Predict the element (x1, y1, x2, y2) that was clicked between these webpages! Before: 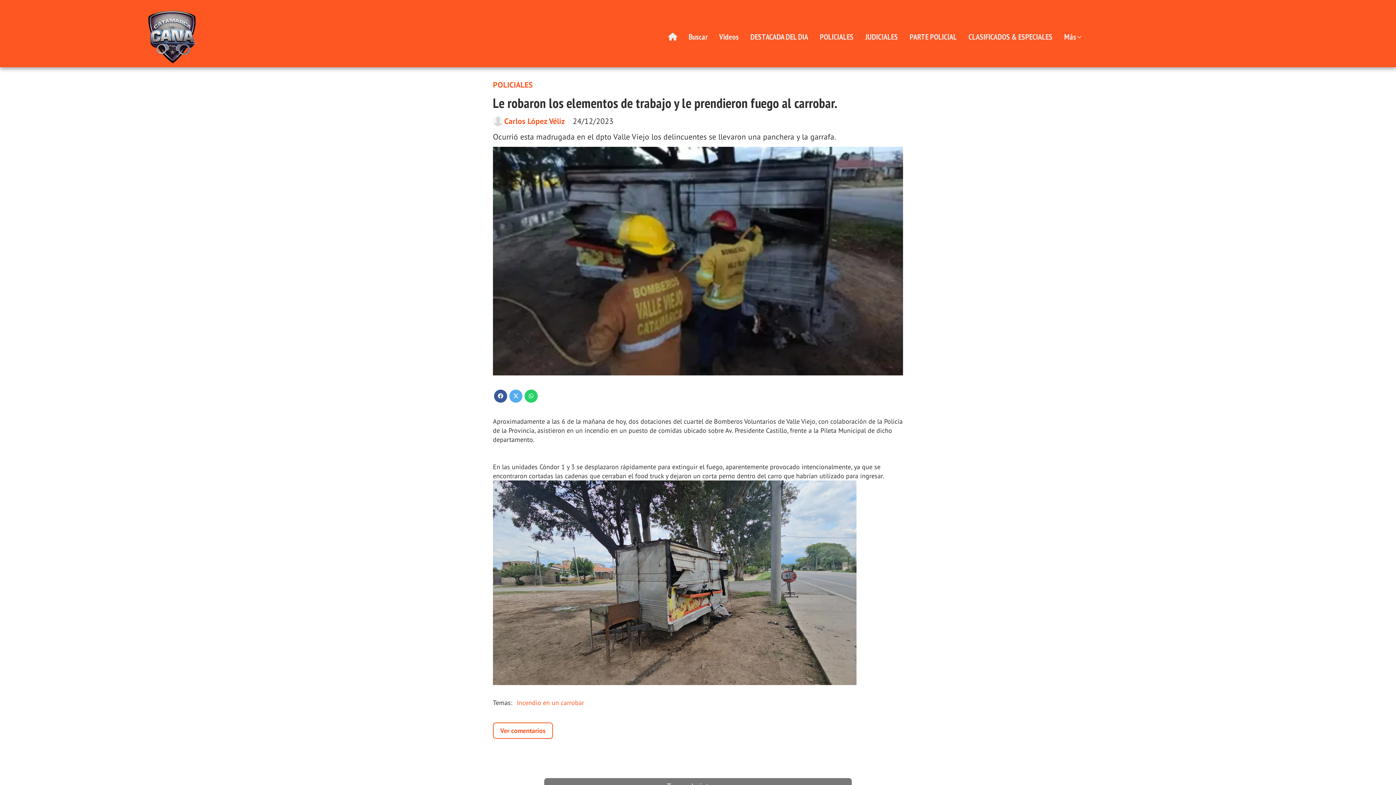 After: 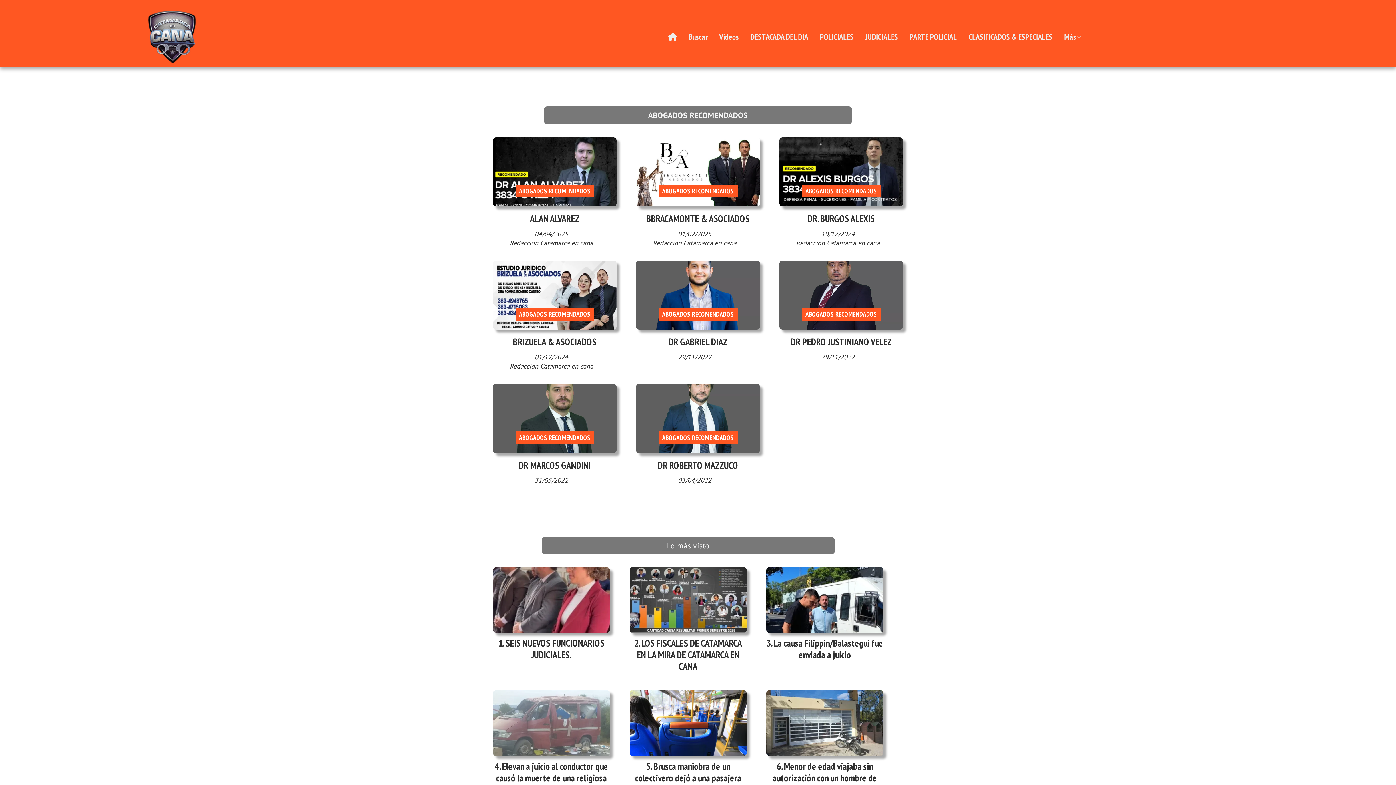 Action: bbox: (963, 29, 1058, 44) label: CLASIFICADOS & ESPECIALES